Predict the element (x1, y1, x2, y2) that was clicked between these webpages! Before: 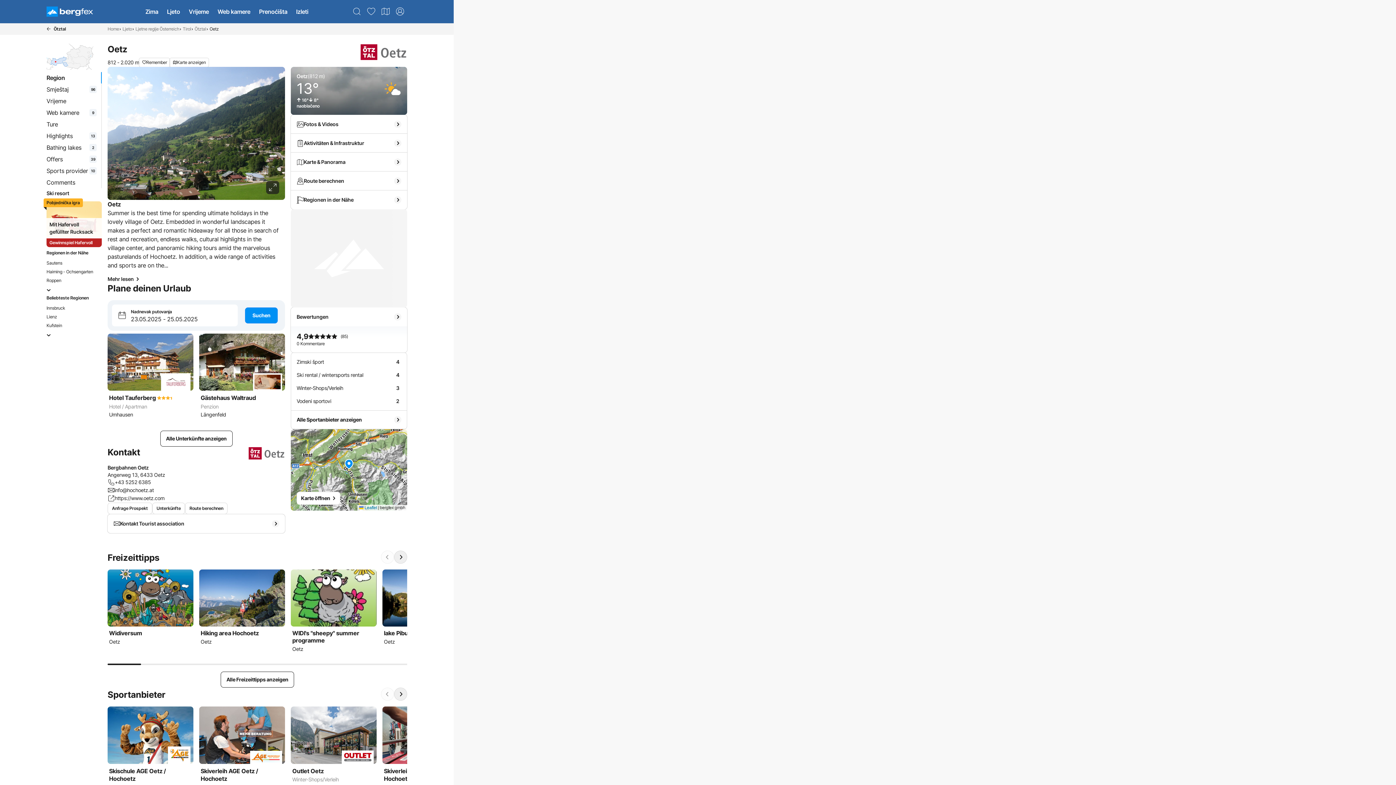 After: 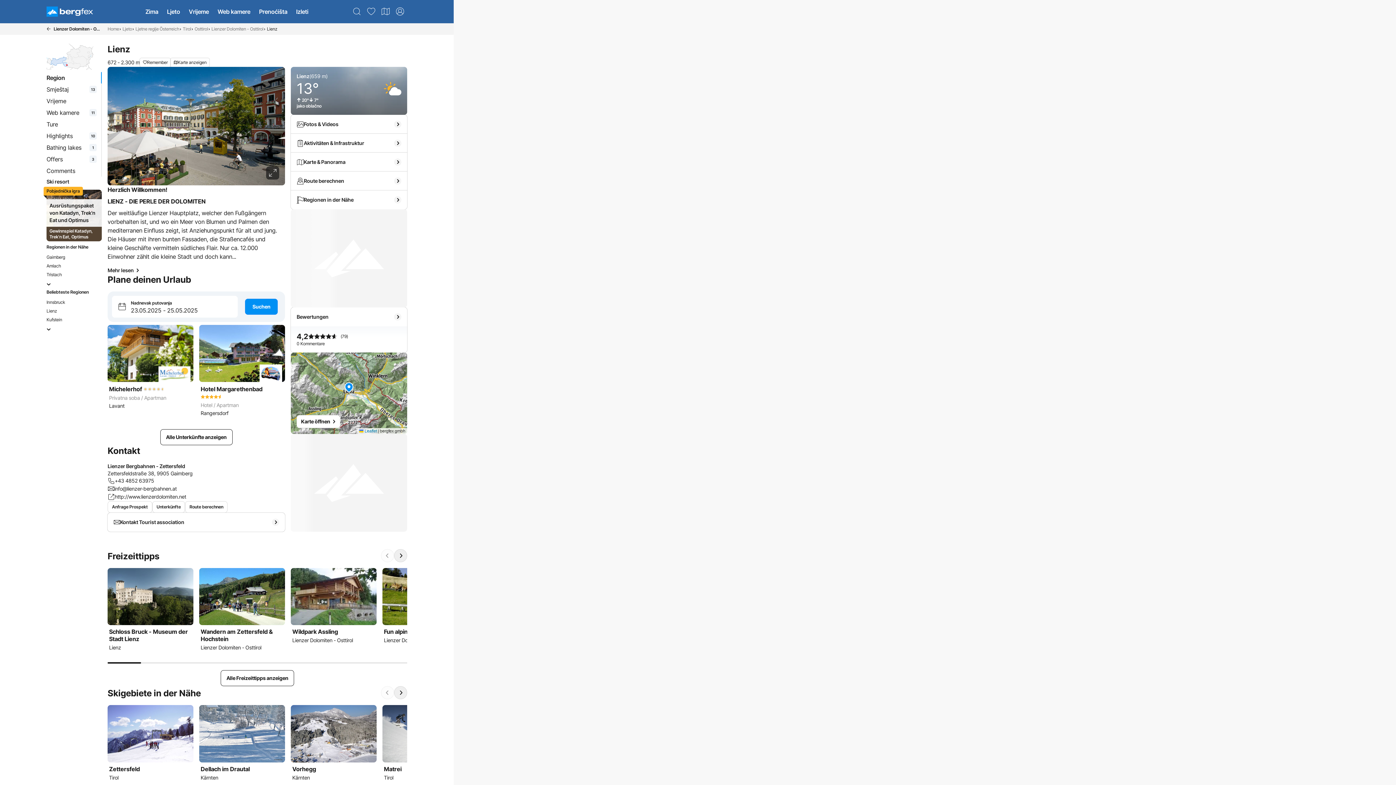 Action: label: Lienz bbox: (46, 314, 96, 319)